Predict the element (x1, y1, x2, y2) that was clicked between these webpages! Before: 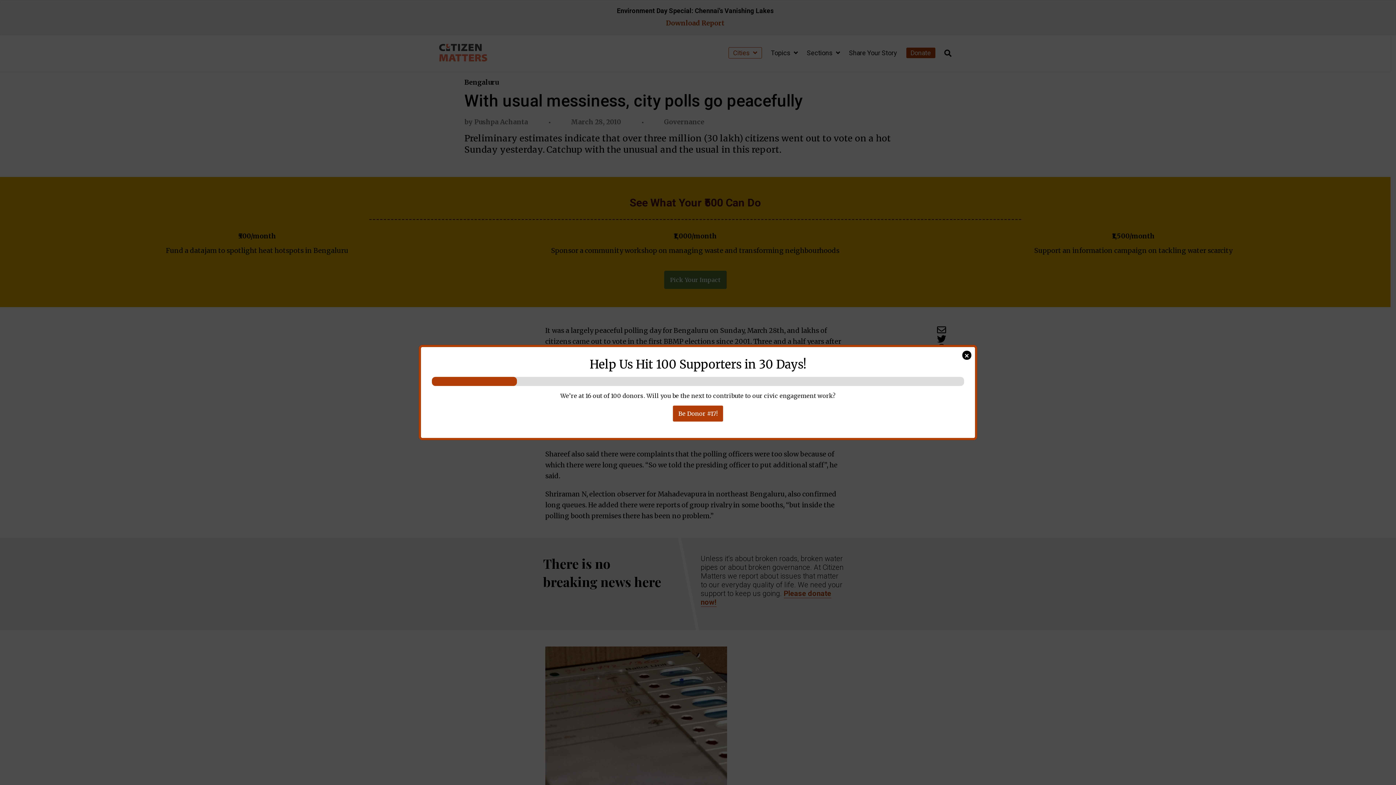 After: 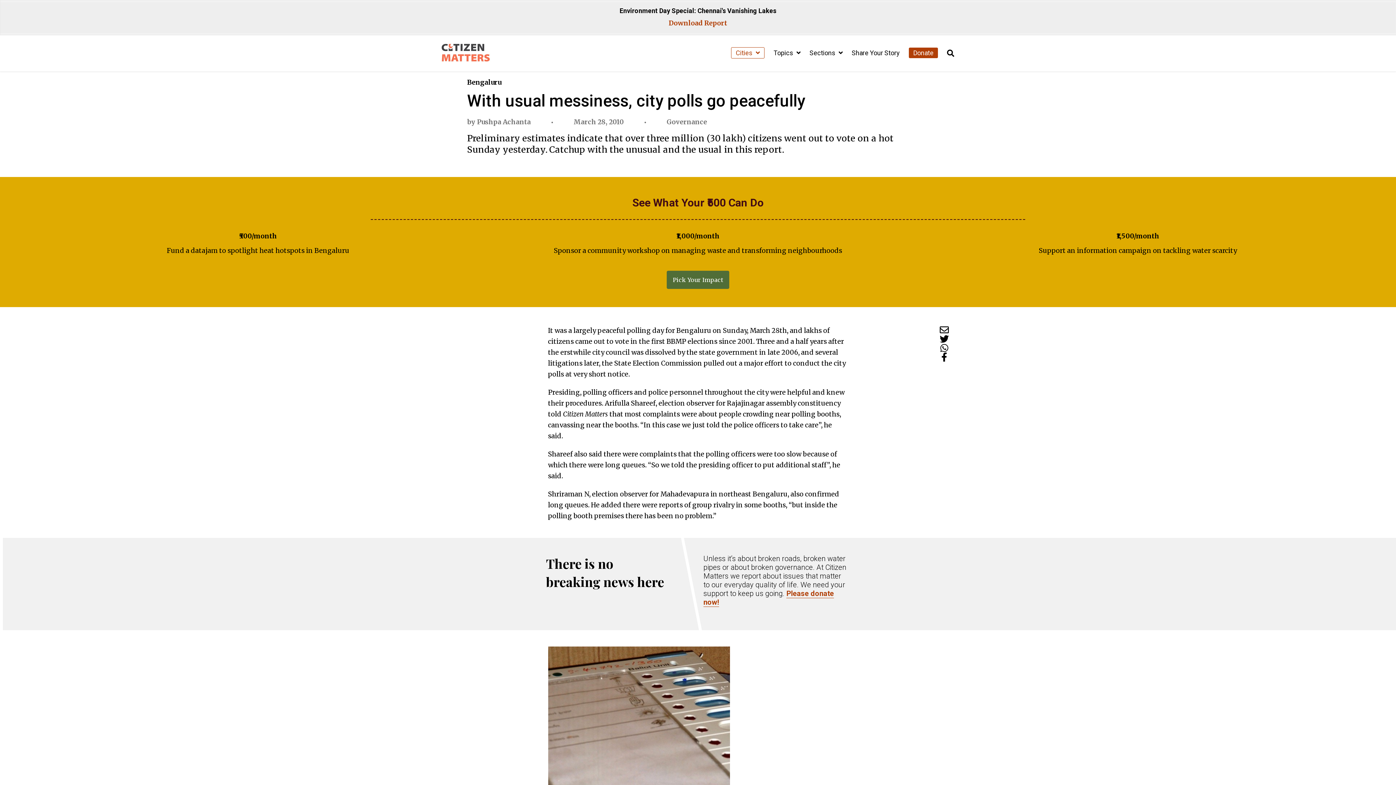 Action: label: Close bbox: (962, 350, 971, 360)